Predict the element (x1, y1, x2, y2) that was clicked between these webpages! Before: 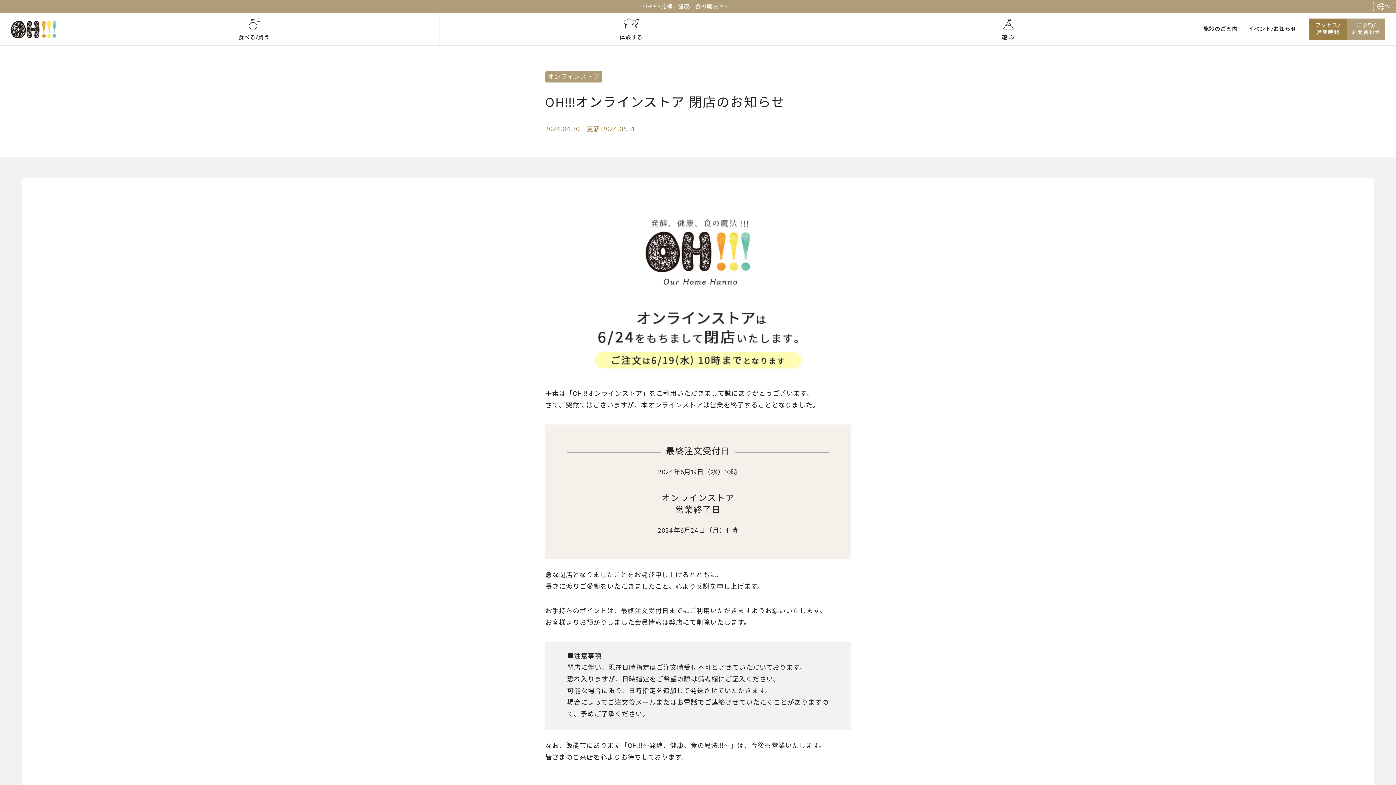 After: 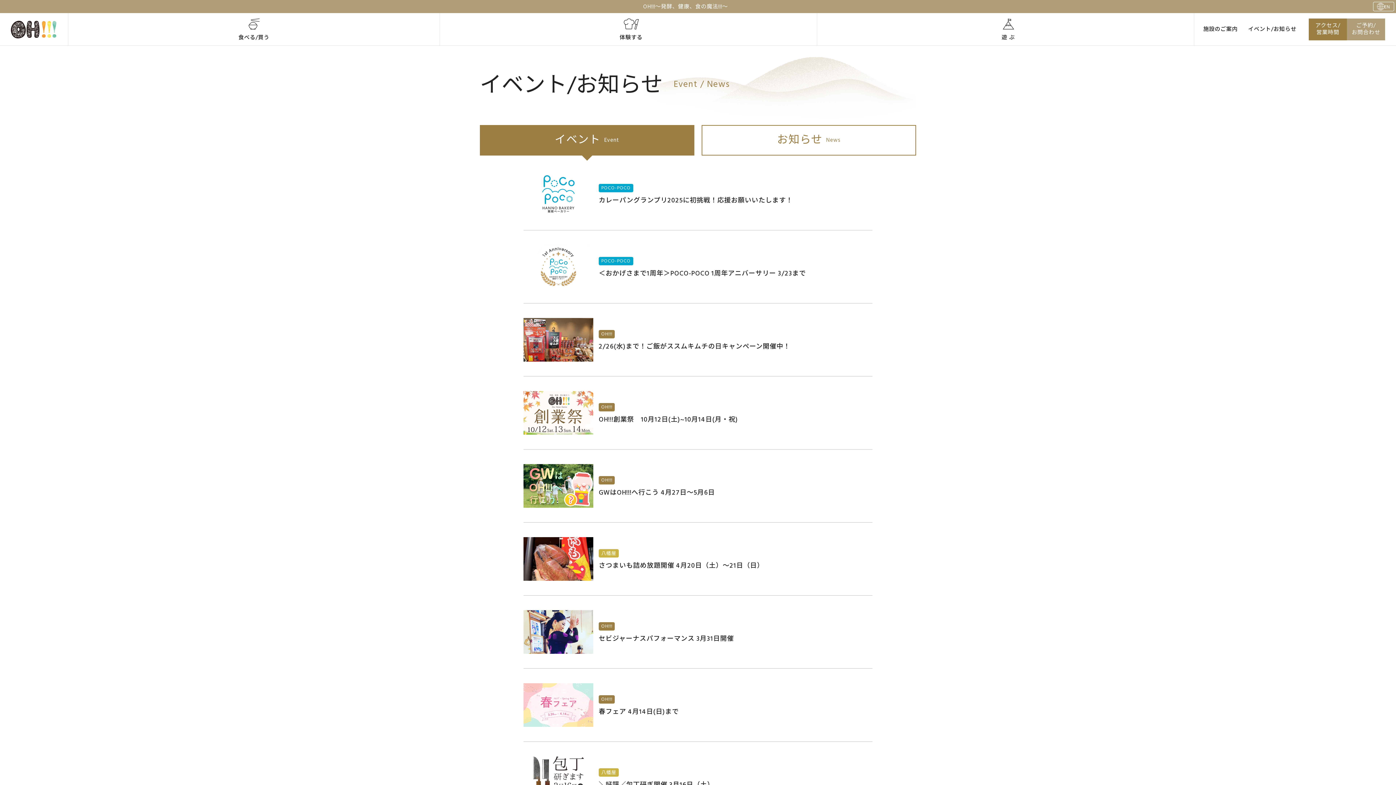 Action: bbox: (1248, 25, 1296, 33) label: イベント/お知らせ